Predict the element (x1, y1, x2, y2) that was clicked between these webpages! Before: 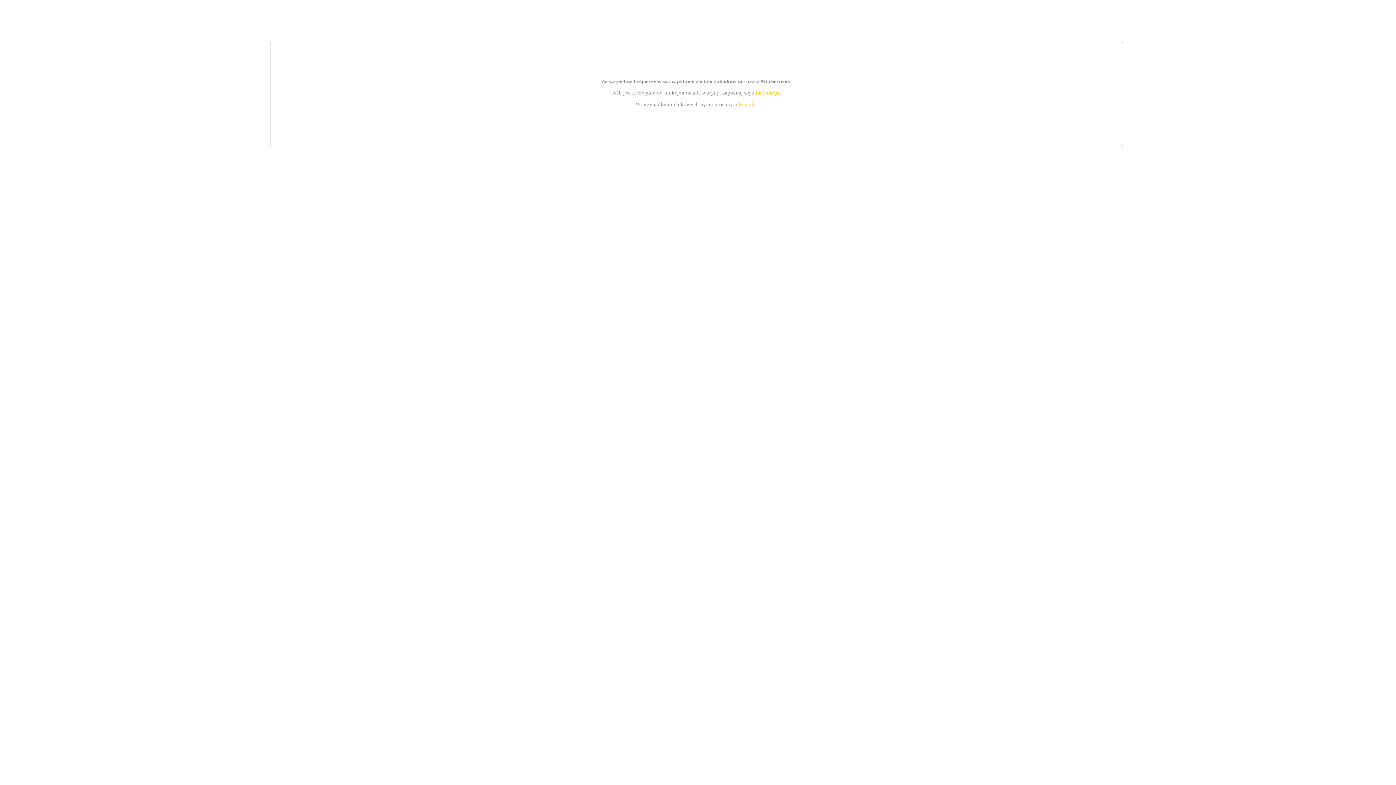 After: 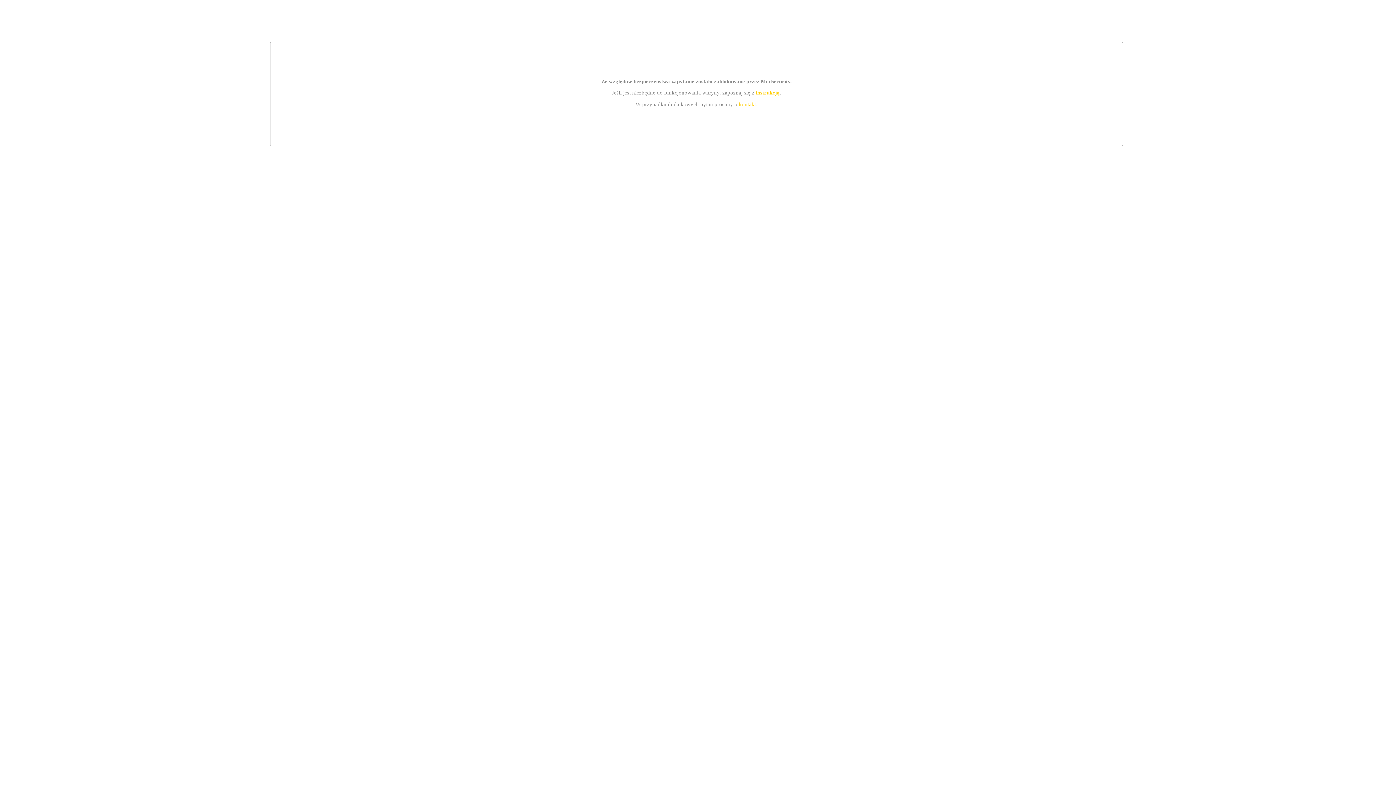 Action: label: instrukcją bbox: (755, 89, 779, 95)